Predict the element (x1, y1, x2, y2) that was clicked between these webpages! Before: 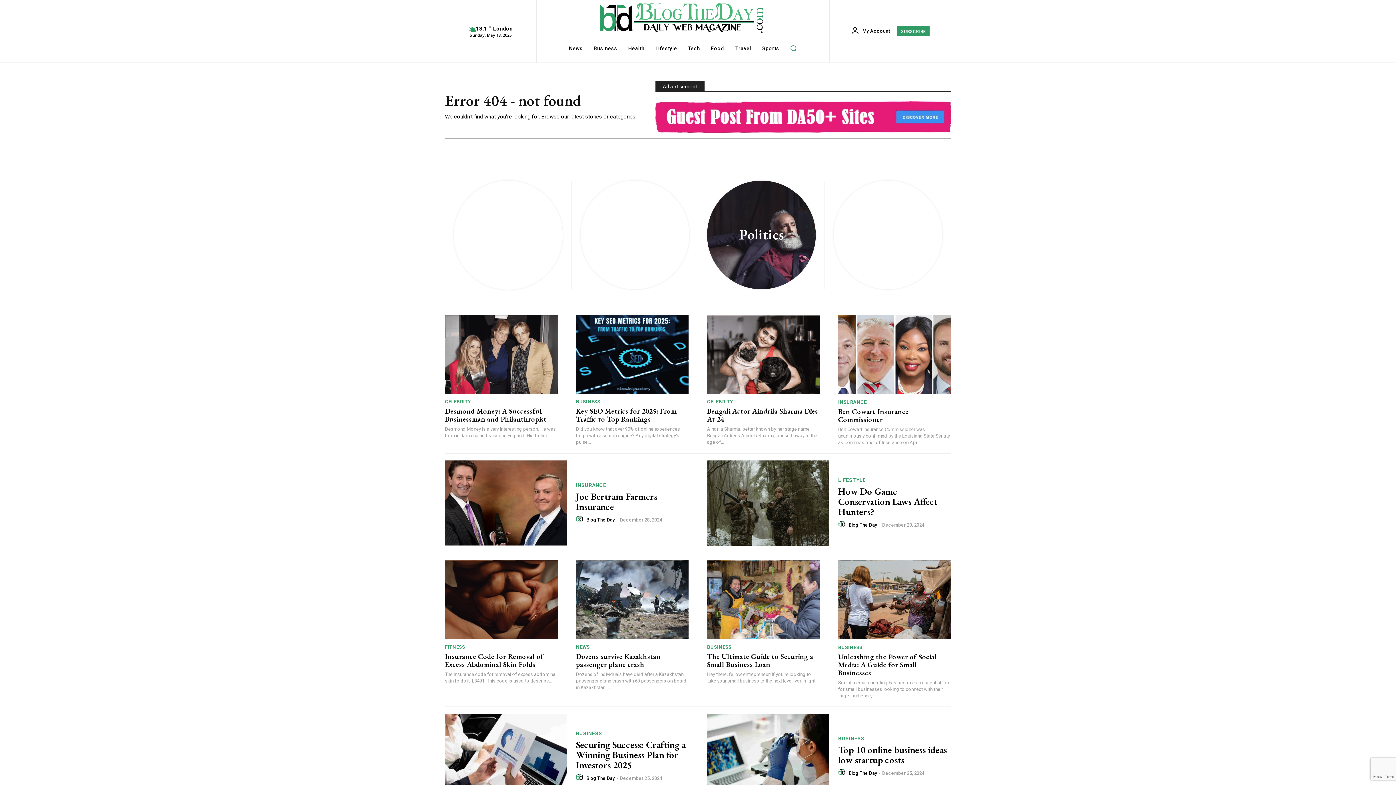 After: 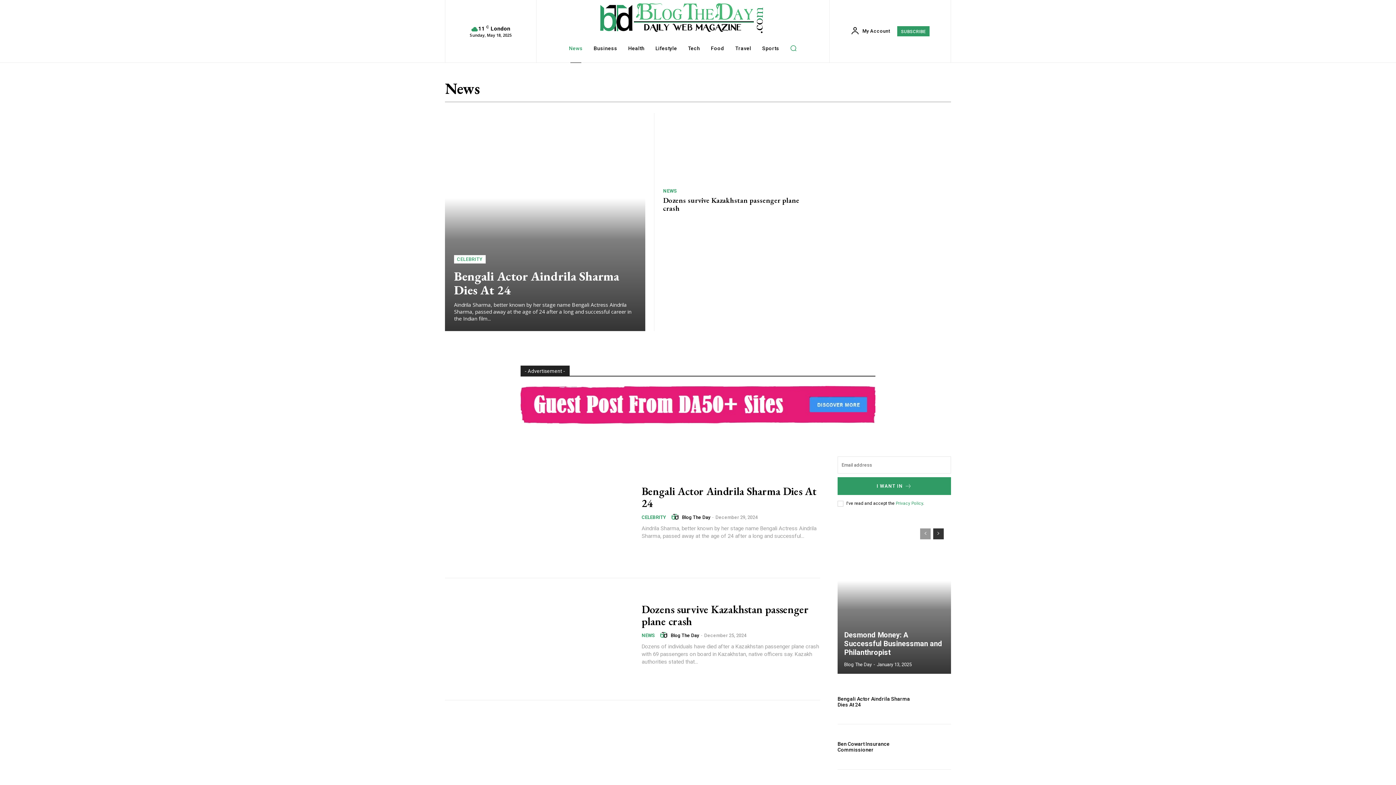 Action: bbox: (565, 33, 586, 62) label: News